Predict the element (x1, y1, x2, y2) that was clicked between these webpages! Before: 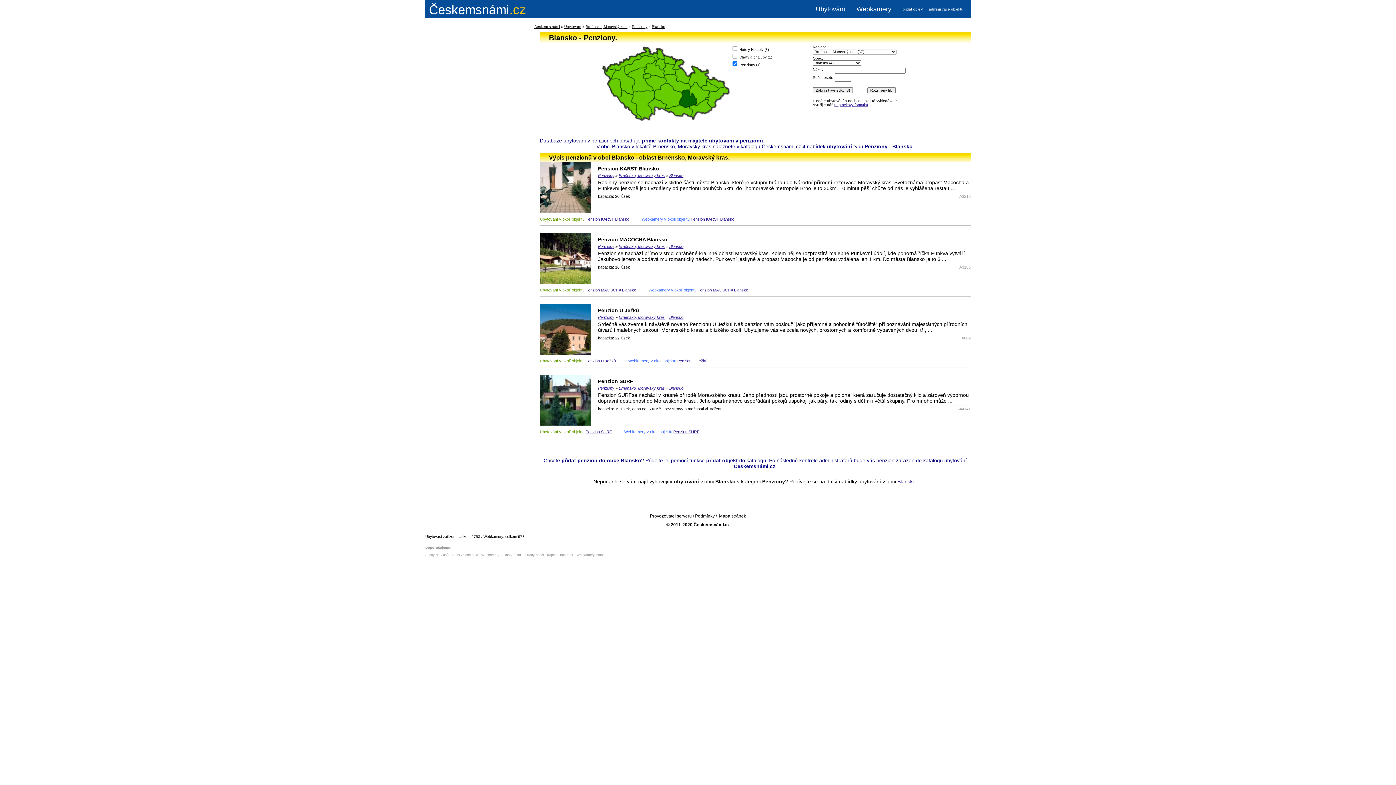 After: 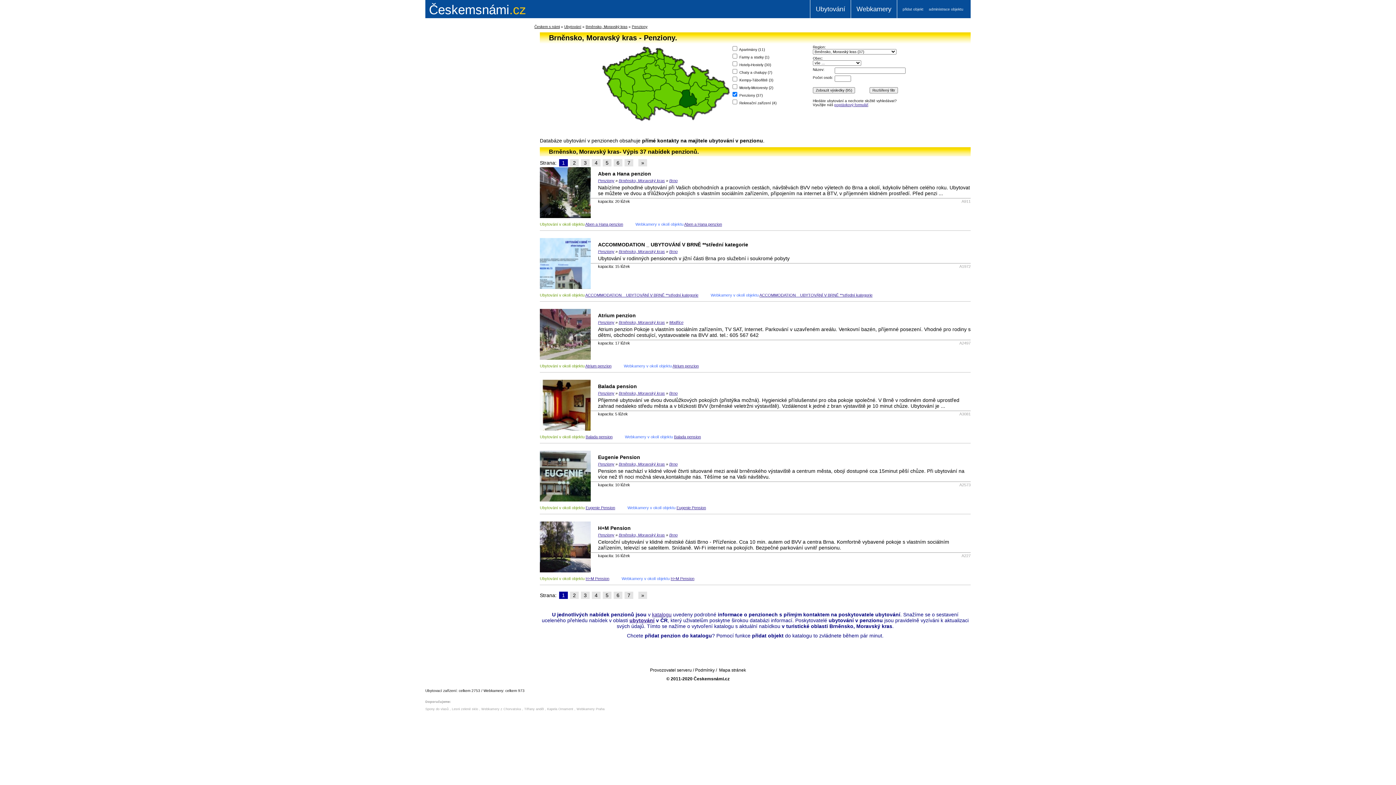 Action: label: Brněnsko, Moravský kras bbox: (618, 173, 665, 177)